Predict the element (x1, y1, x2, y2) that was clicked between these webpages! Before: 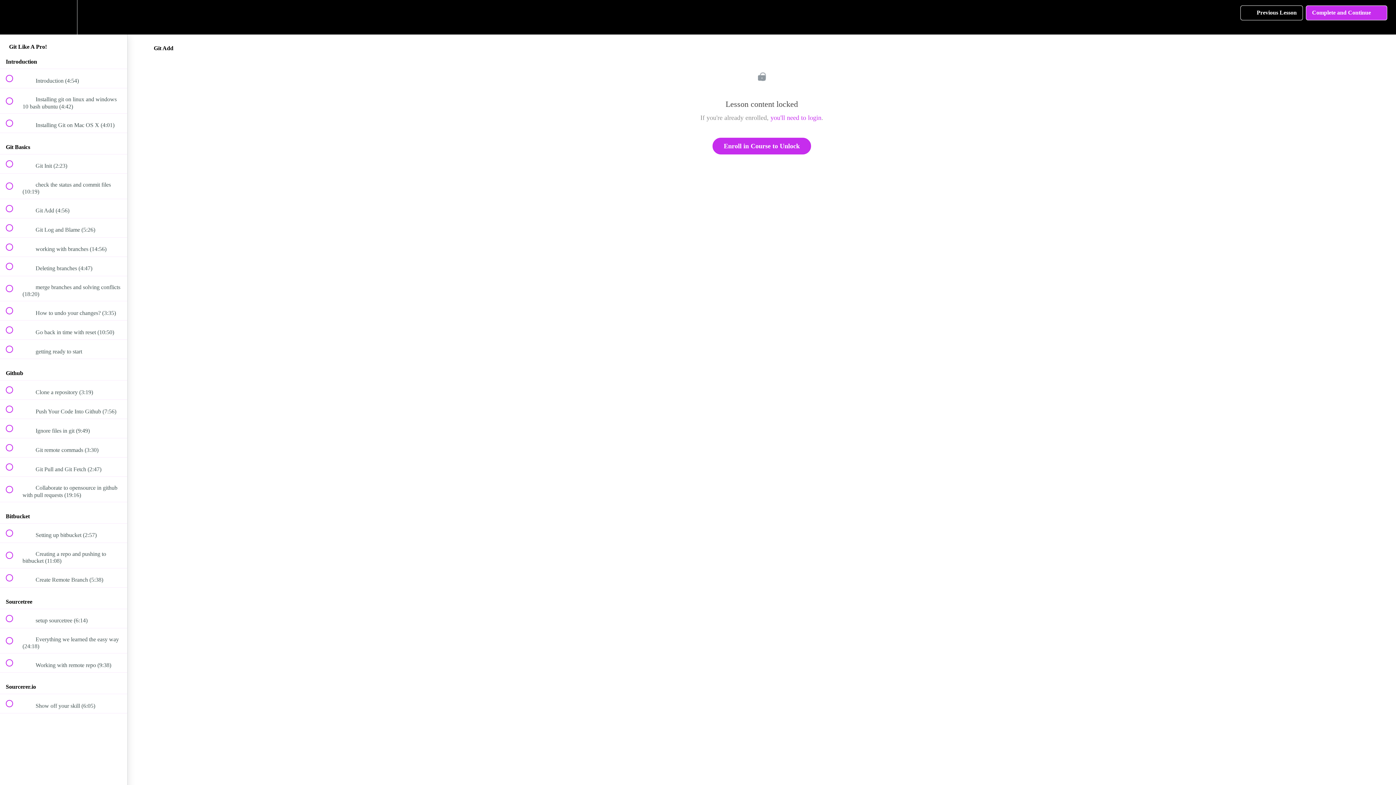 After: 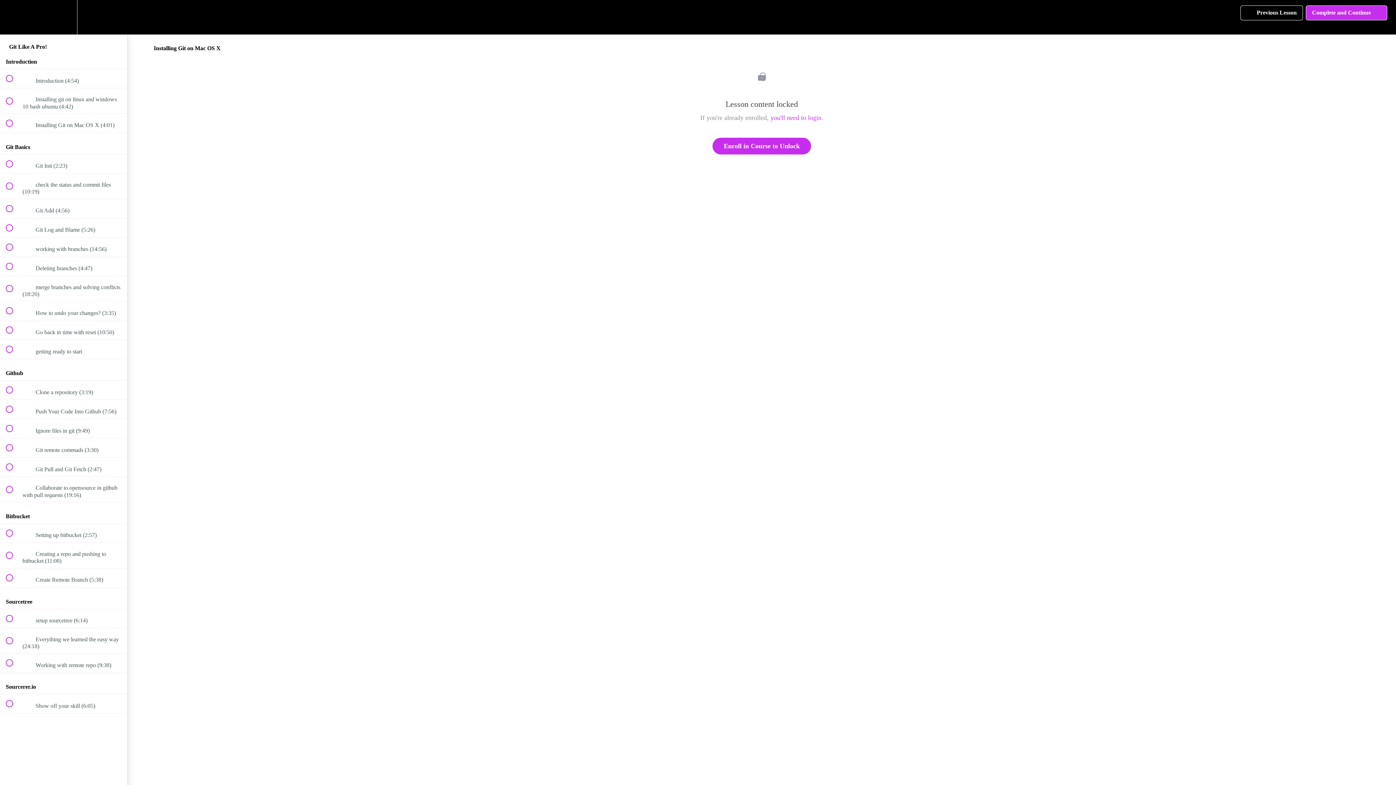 Action: bbox: (0, 113, 127, 132) label:  
 Installing Git on Mac OS X (4:01)